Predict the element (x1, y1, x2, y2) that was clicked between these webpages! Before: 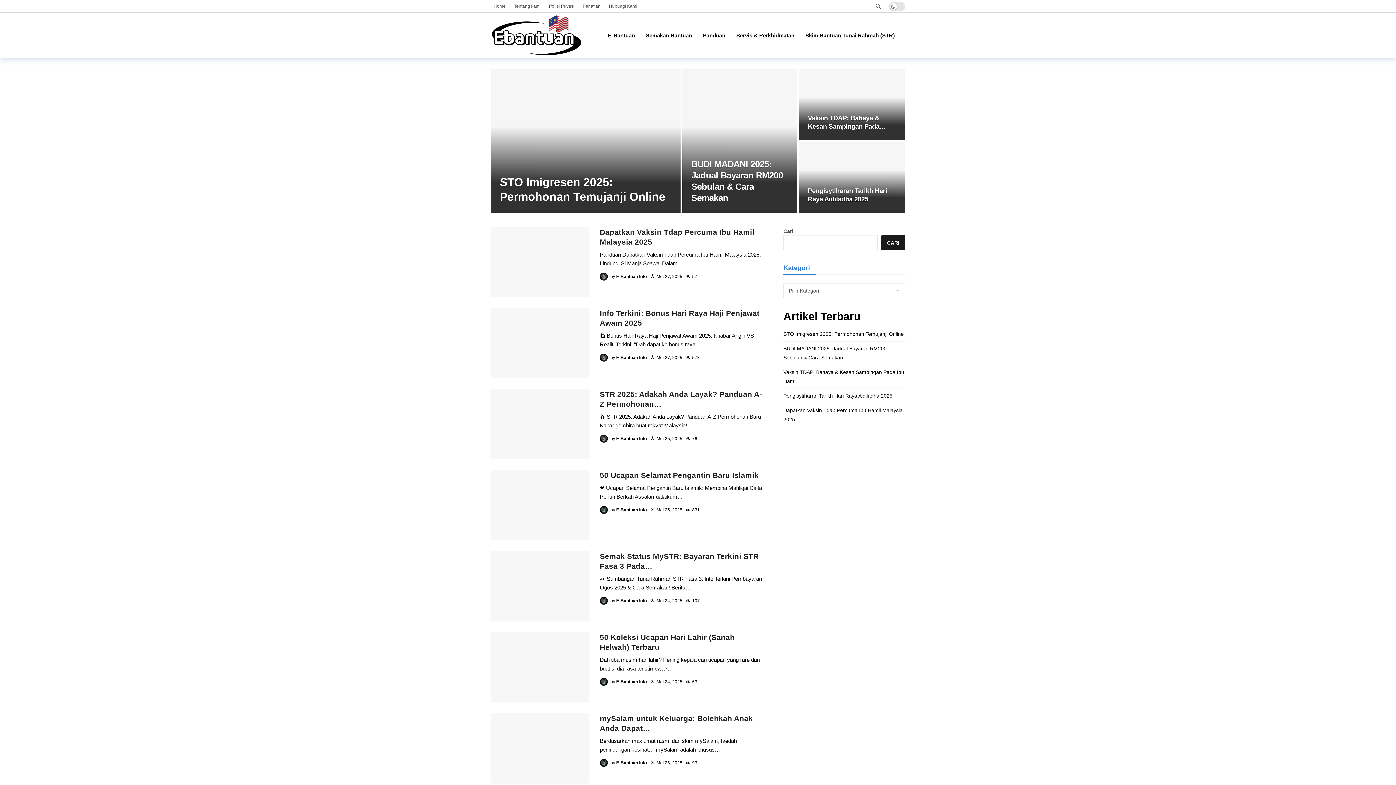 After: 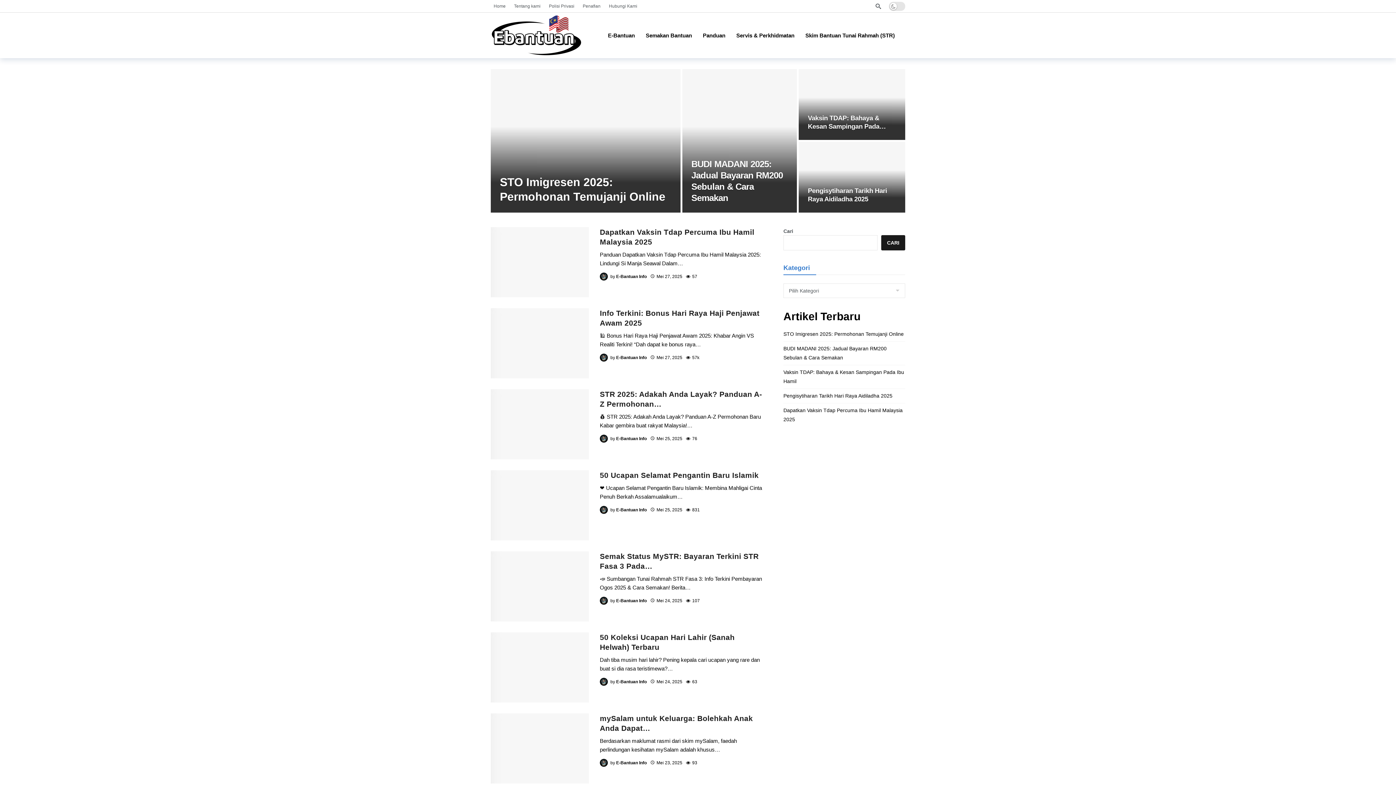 Action: label: E-Bantuan Info bbox: (616, 507, 646, 512)